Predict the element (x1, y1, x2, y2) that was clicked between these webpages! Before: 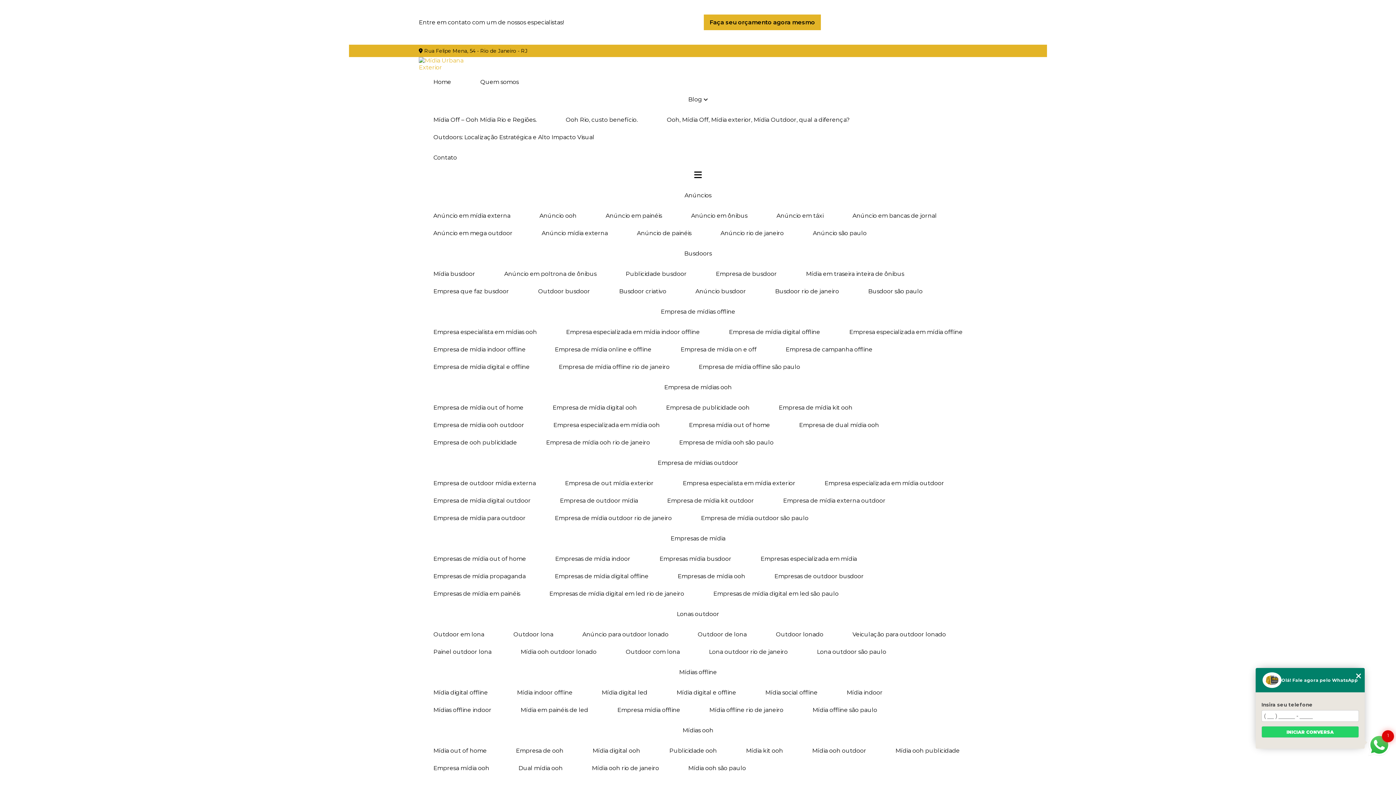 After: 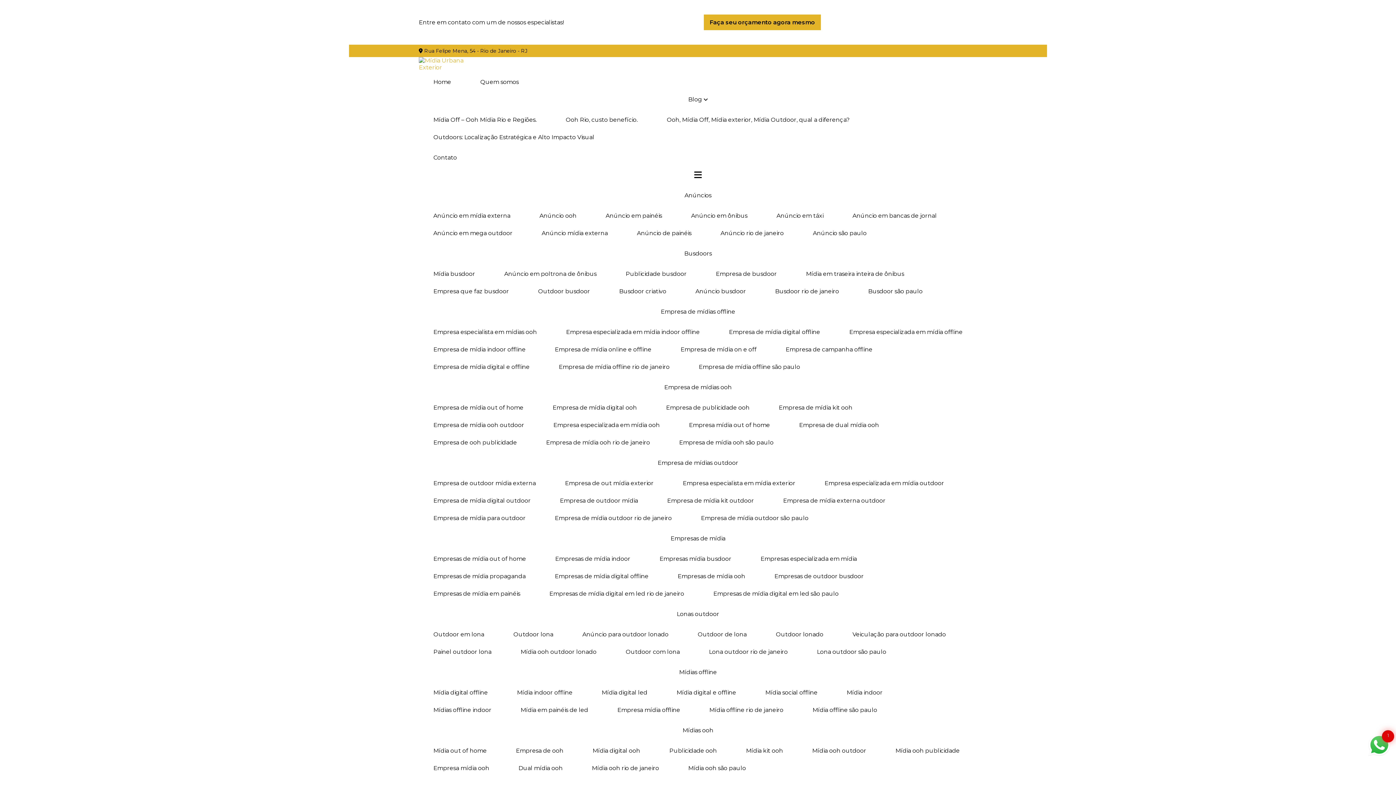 Action: label: Empresa especializada em mídia indoor offline bbox: (551, 324, 714, 341)